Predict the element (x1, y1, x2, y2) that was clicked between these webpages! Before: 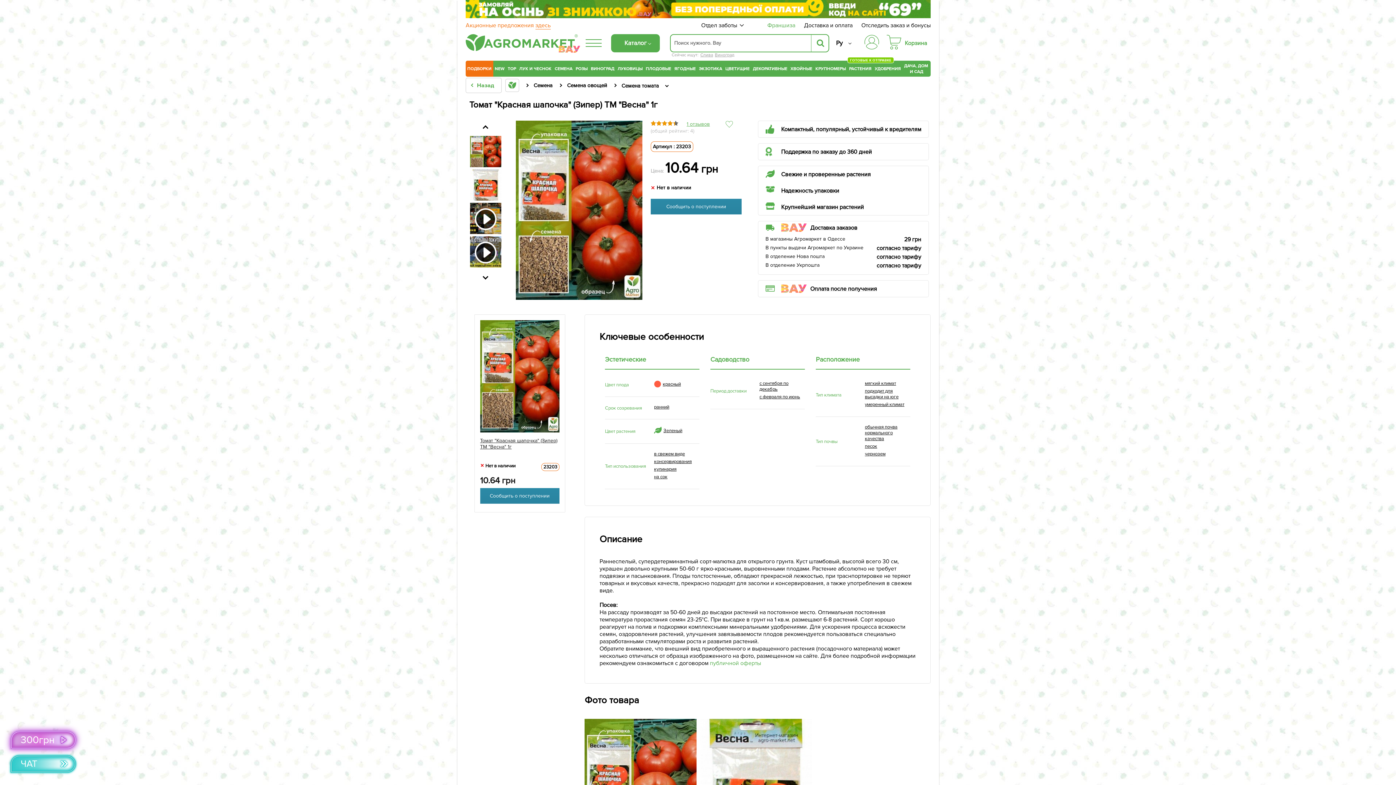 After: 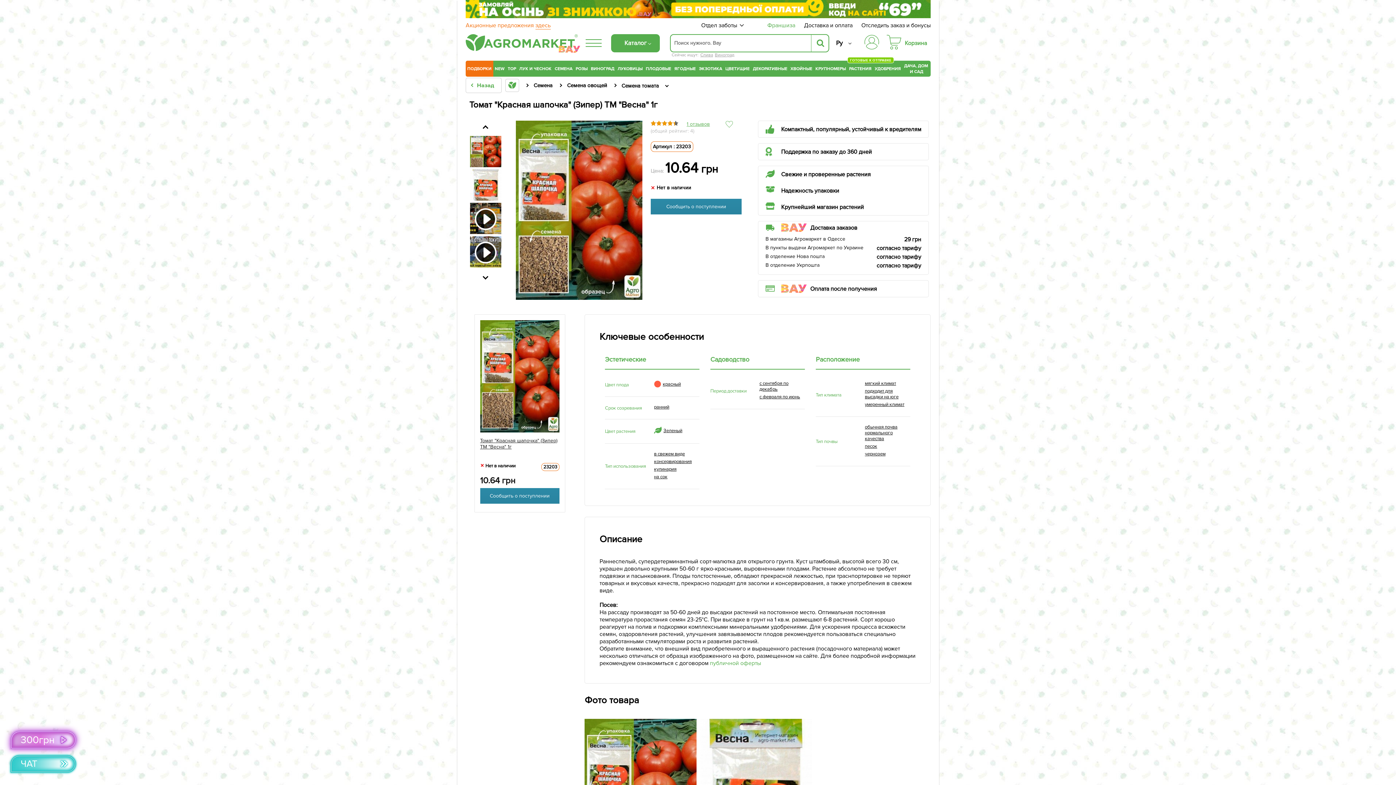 Action: bbox: (904, 236, 921, 243) label: 29 грн